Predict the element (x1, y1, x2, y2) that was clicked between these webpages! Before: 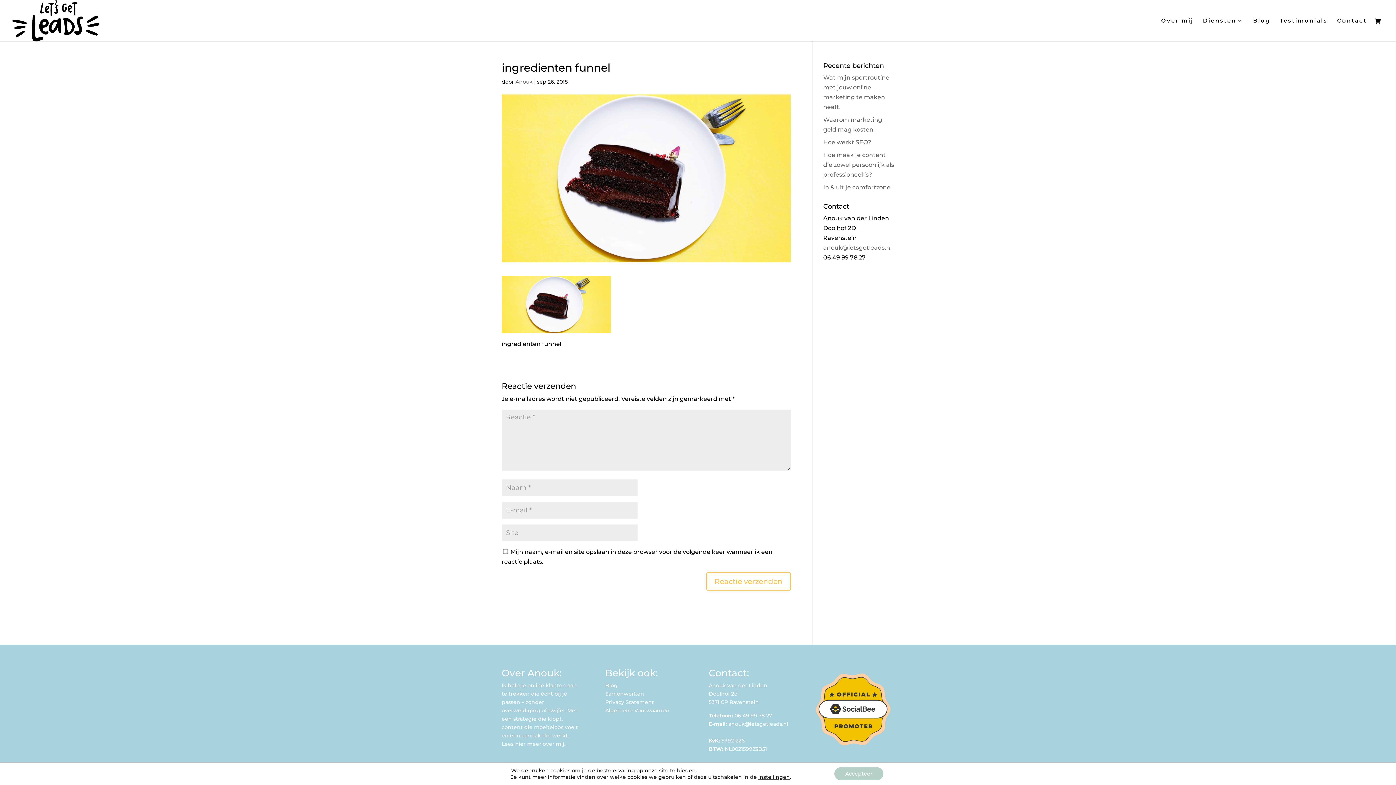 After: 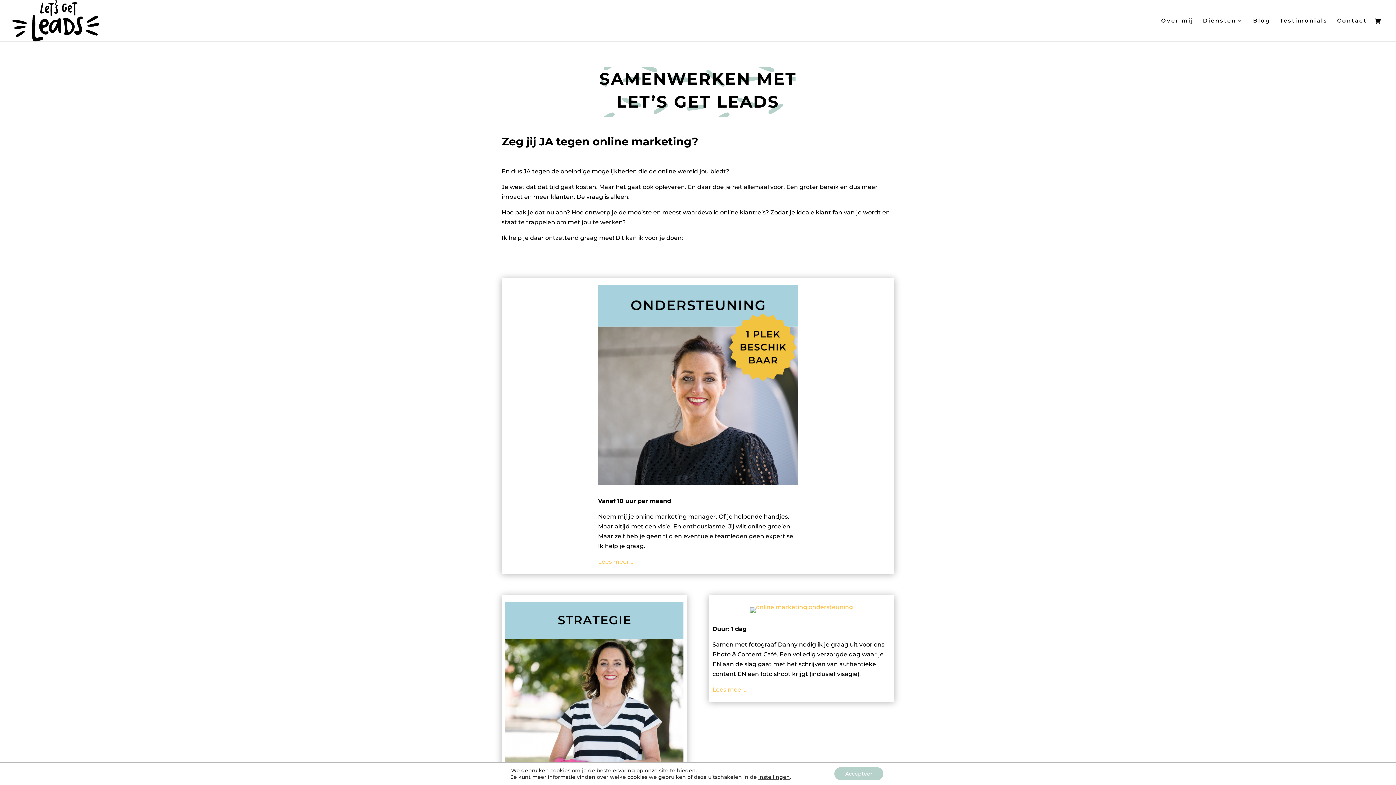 Action: bbox: (605, 690, 644, 697) label: Samenwerken